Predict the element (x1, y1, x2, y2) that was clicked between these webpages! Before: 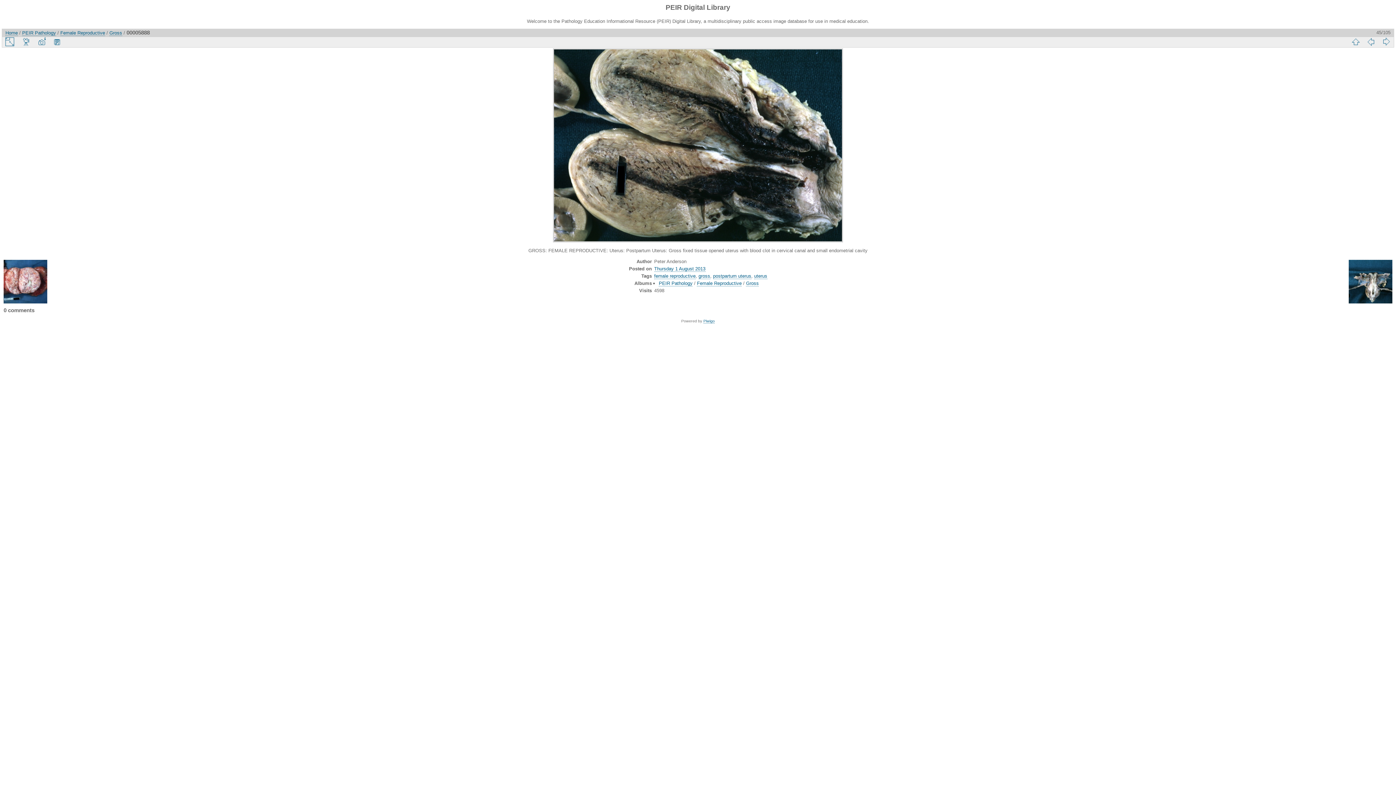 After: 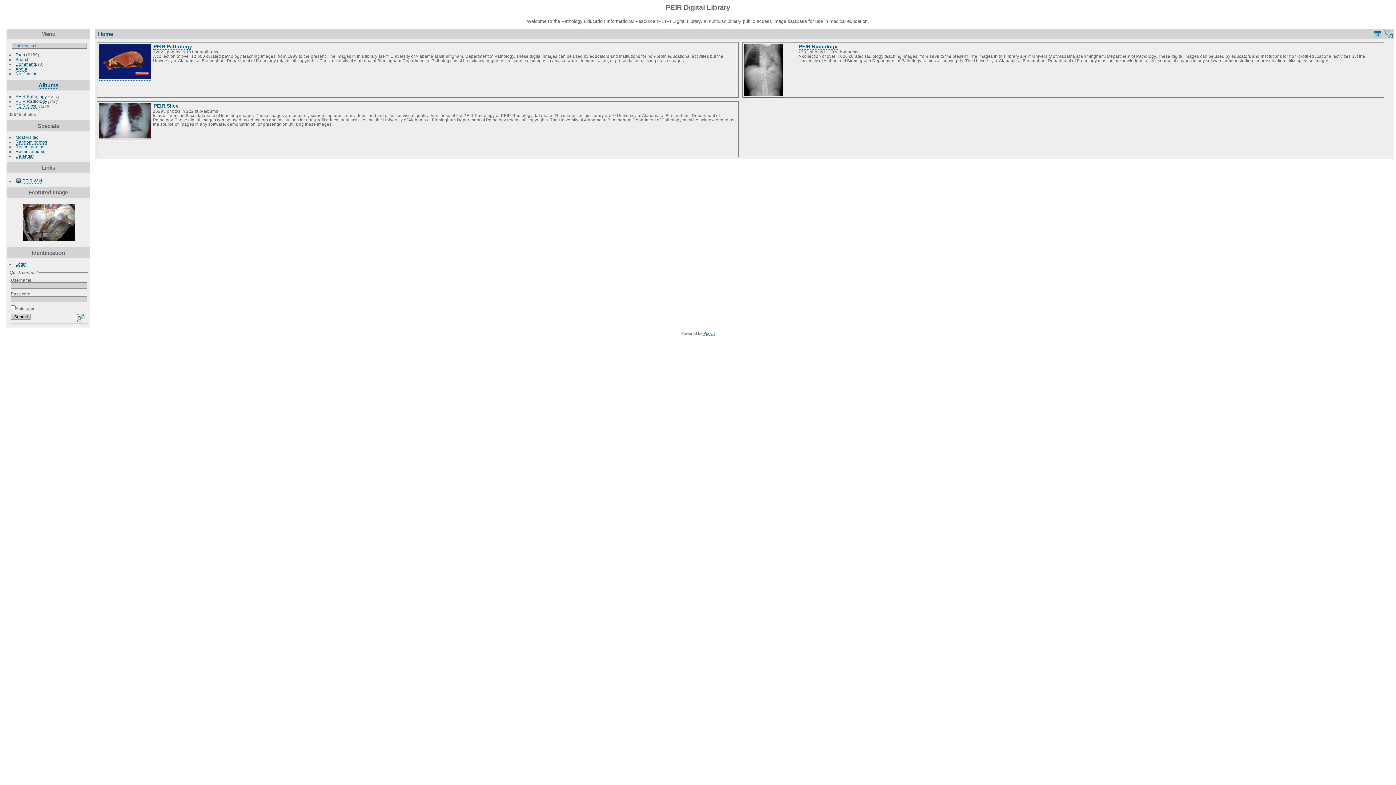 Action: bbox: (5, 30, 17, 35) label: Home